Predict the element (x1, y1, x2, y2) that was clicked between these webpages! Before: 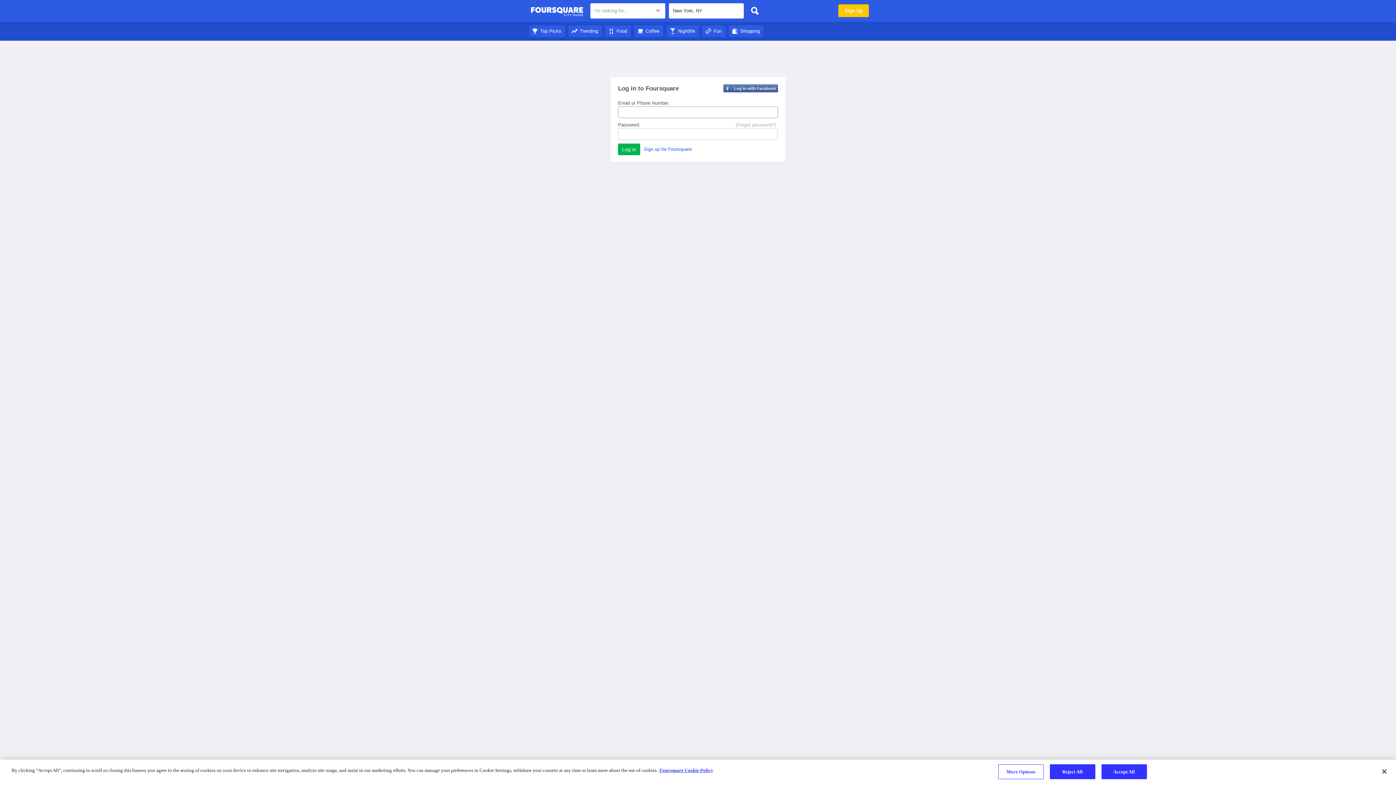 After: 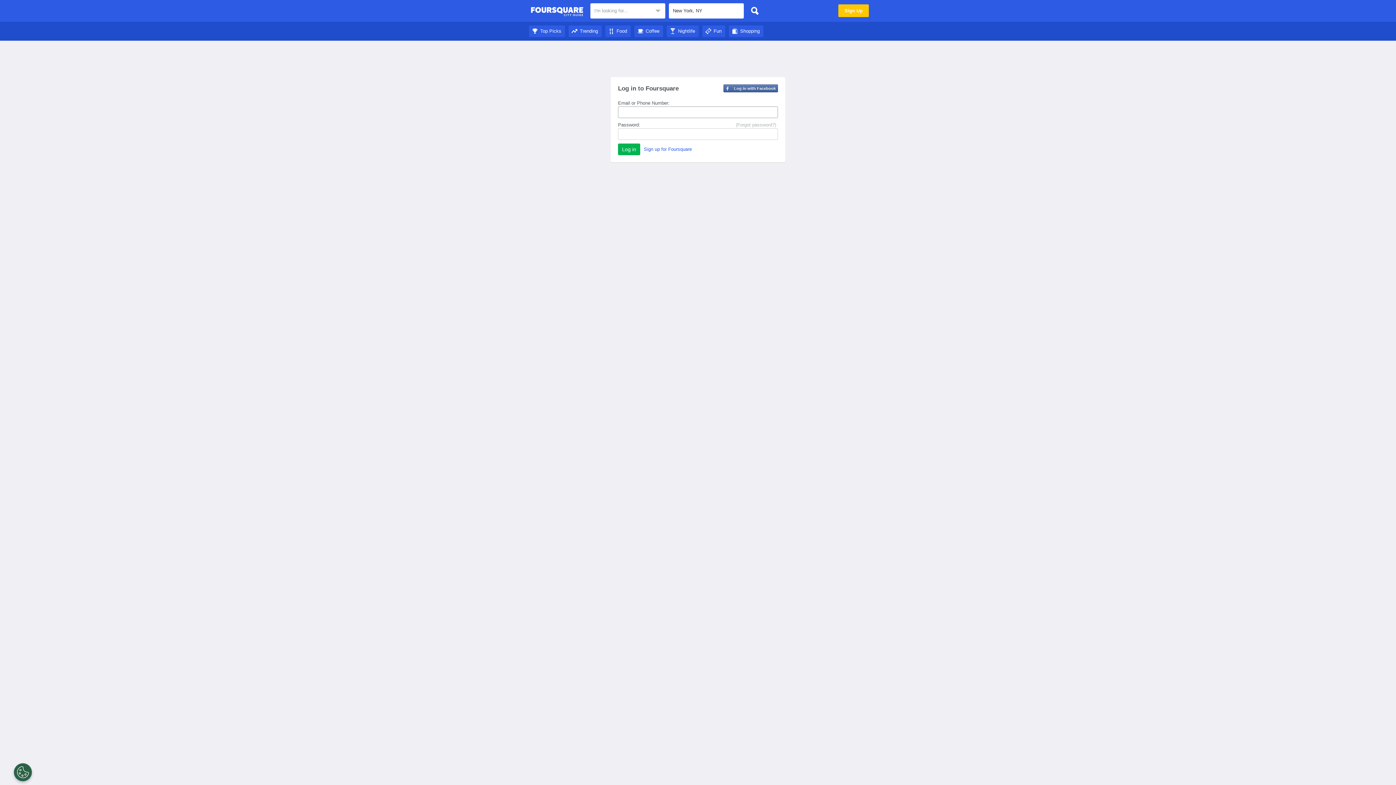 Action: label: Foursquare City Guide bbox: (530, 4, 583, 18)